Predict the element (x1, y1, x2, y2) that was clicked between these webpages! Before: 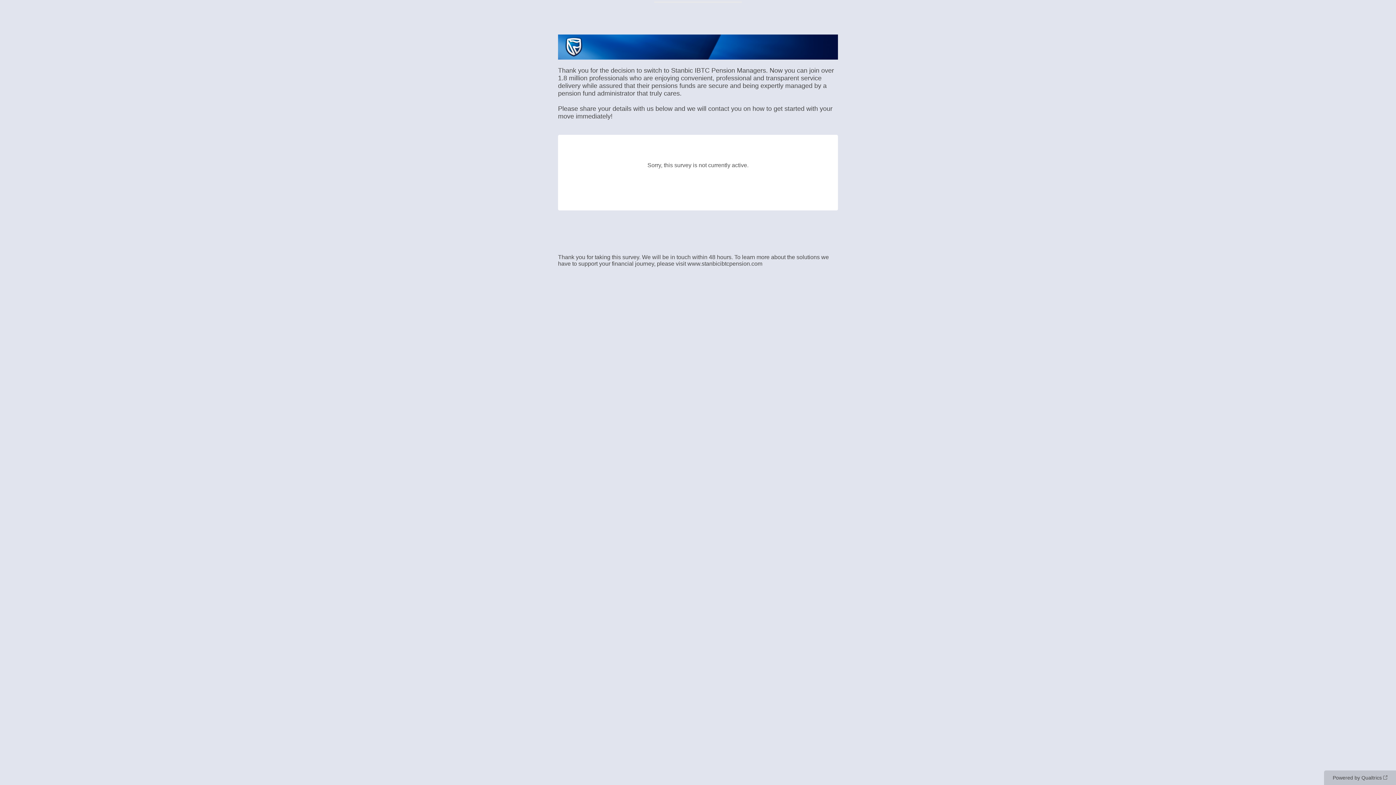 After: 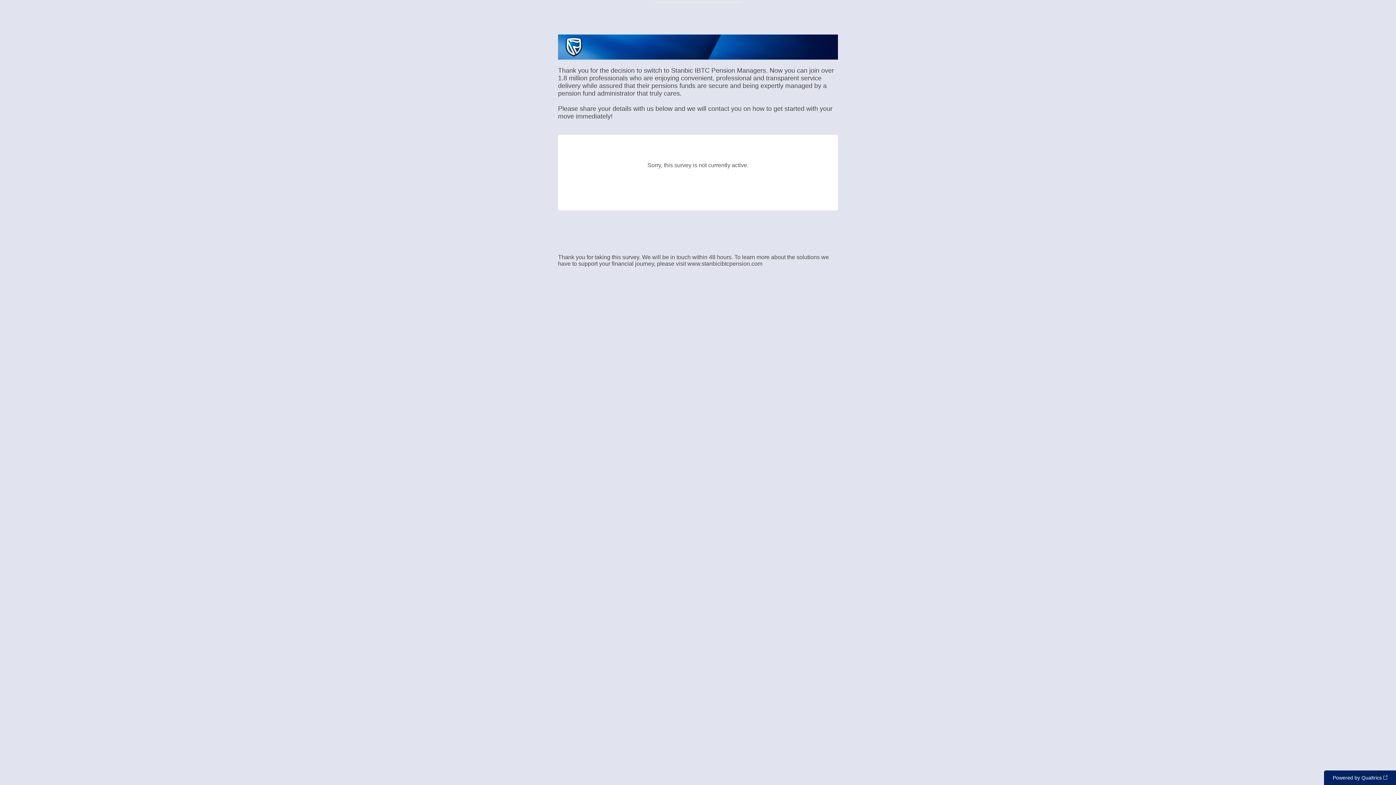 Action: label: Powered by Qualtrics: Learn more about Qualtrics in a new tab bbox: (1324, 770, 1396, 785)